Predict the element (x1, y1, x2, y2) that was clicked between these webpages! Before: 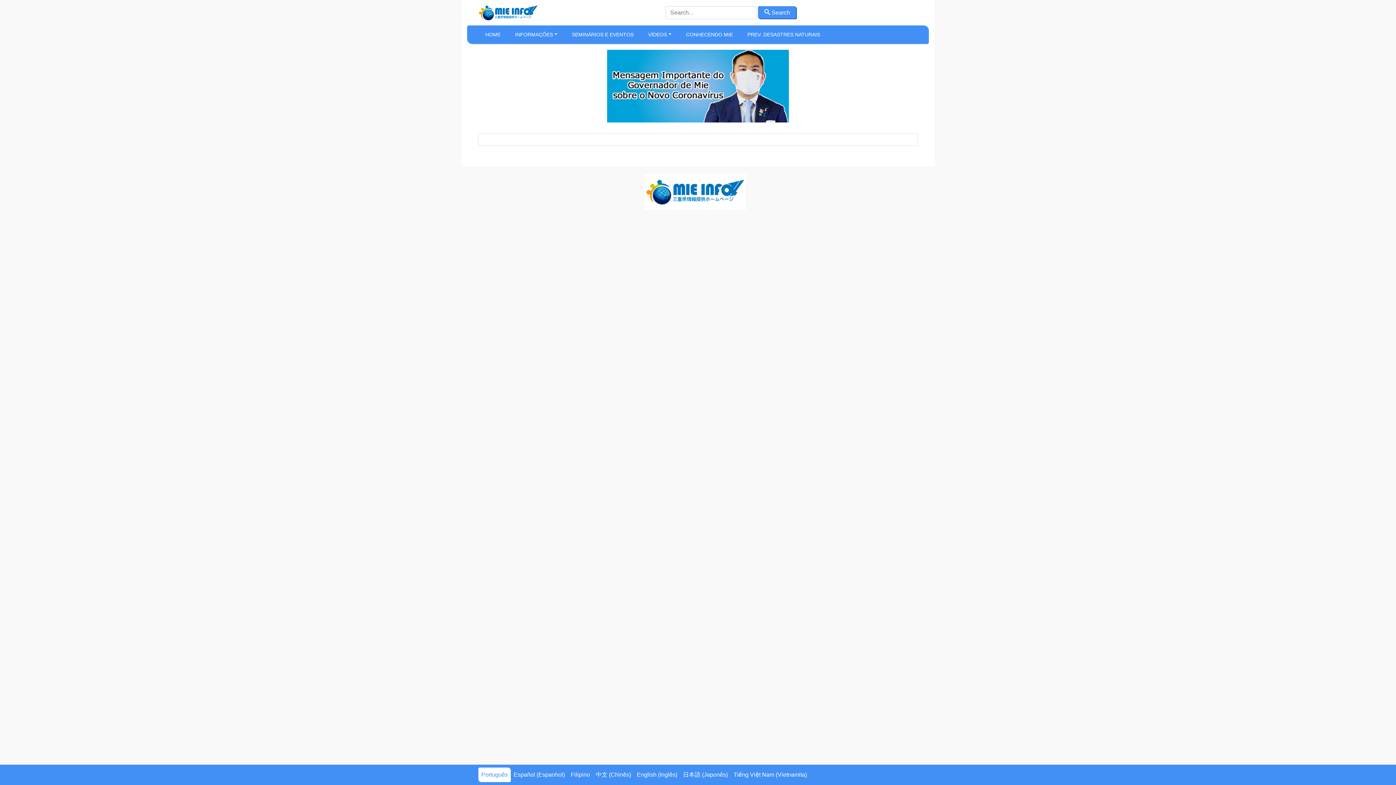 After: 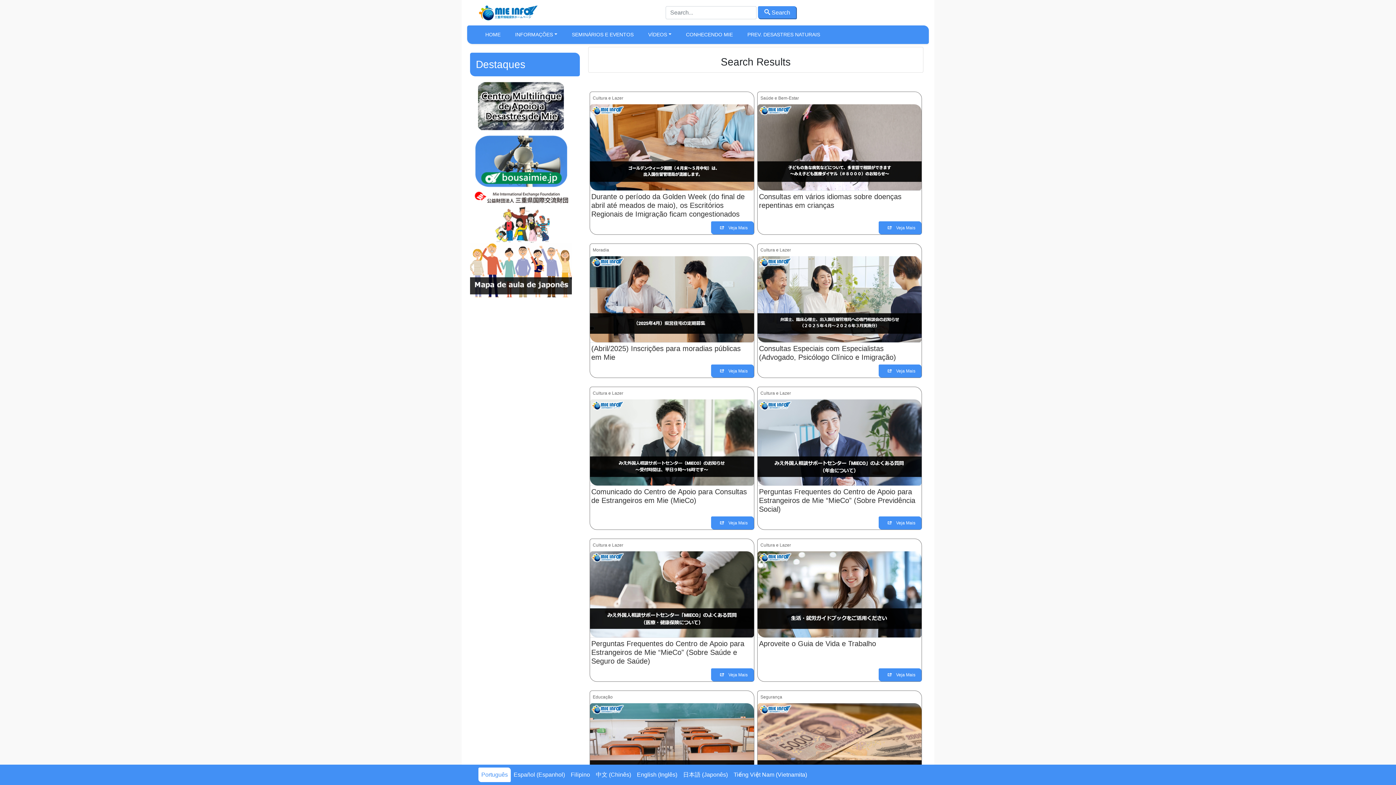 Action: bbox: (758, 6, 796, 19) label:  Search